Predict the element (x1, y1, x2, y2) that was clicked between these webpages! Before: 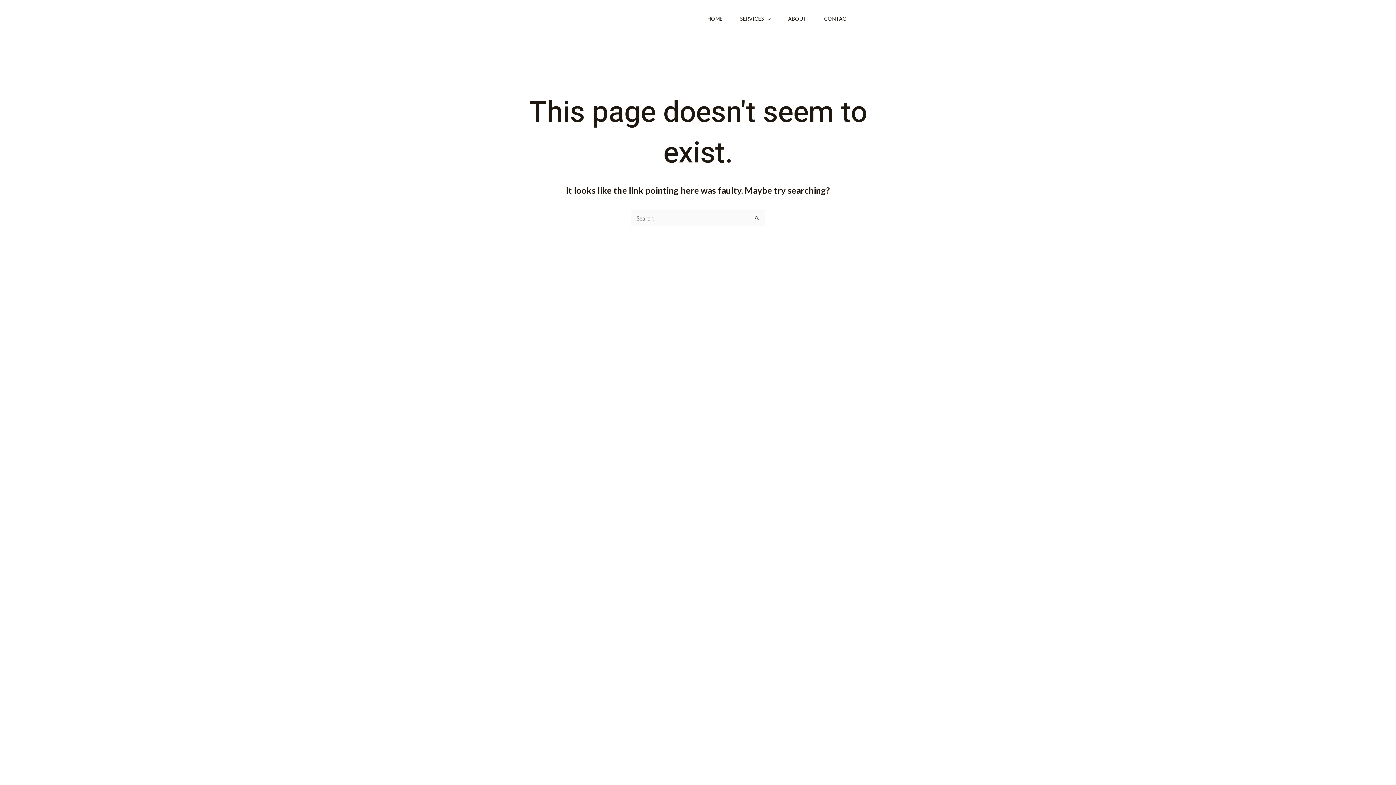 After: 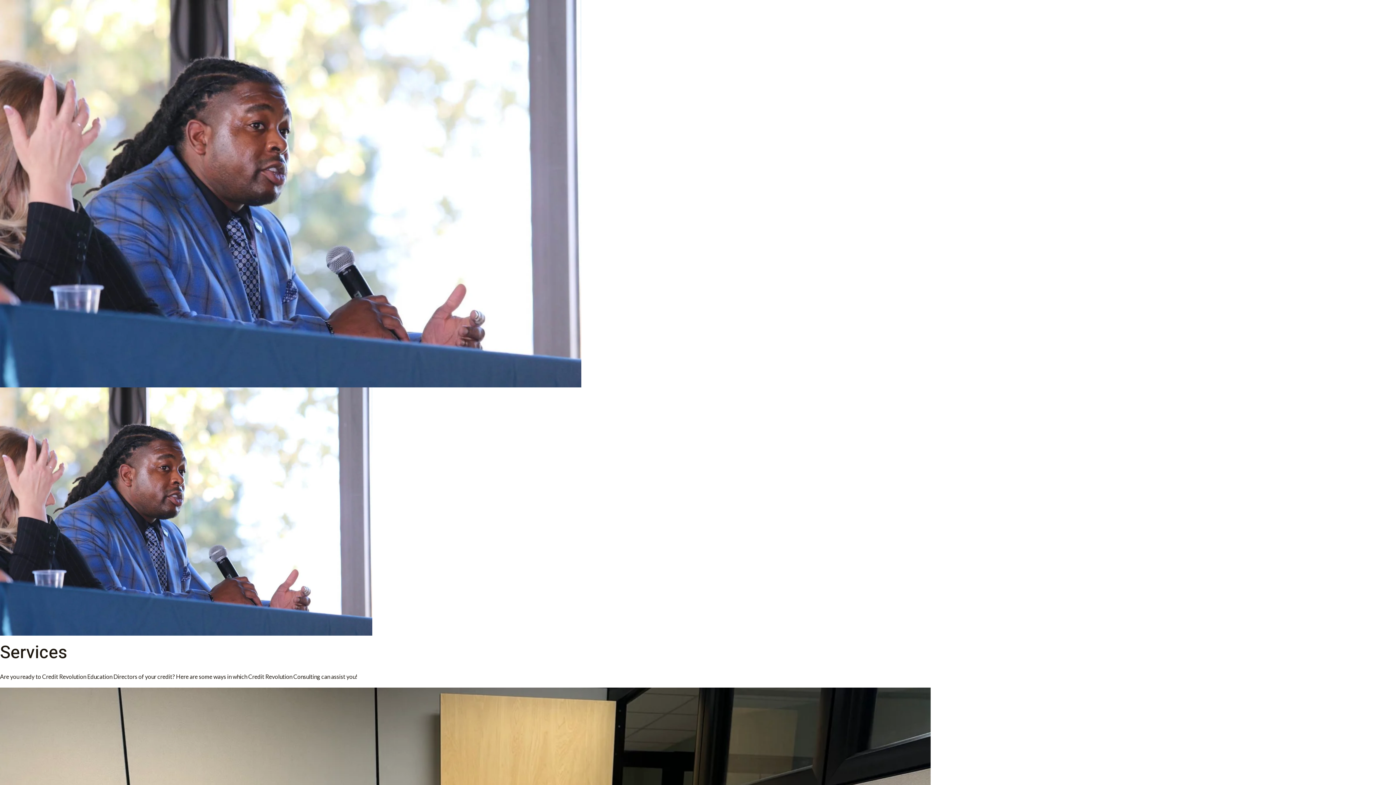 Action: bbox: (731, 0, 779, 37) label: SERVICES